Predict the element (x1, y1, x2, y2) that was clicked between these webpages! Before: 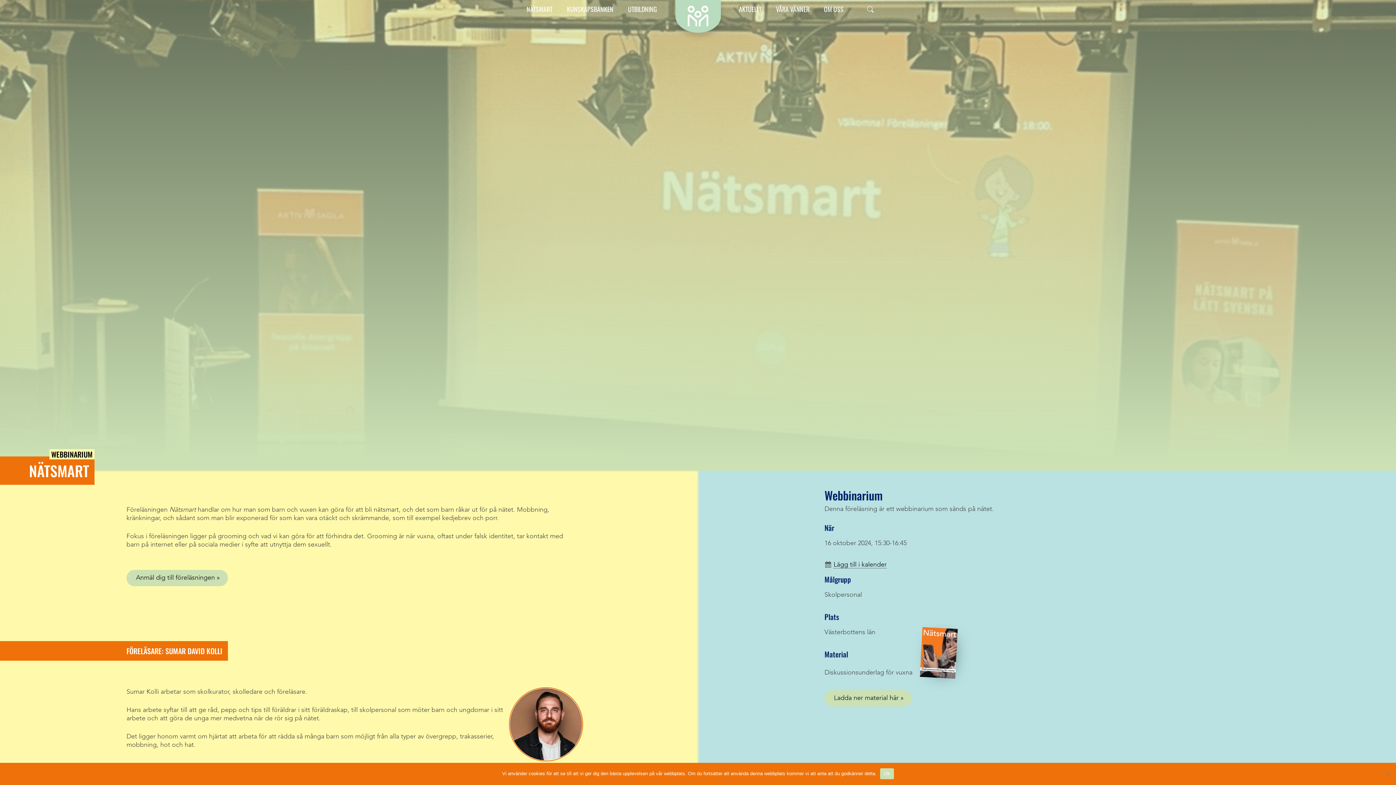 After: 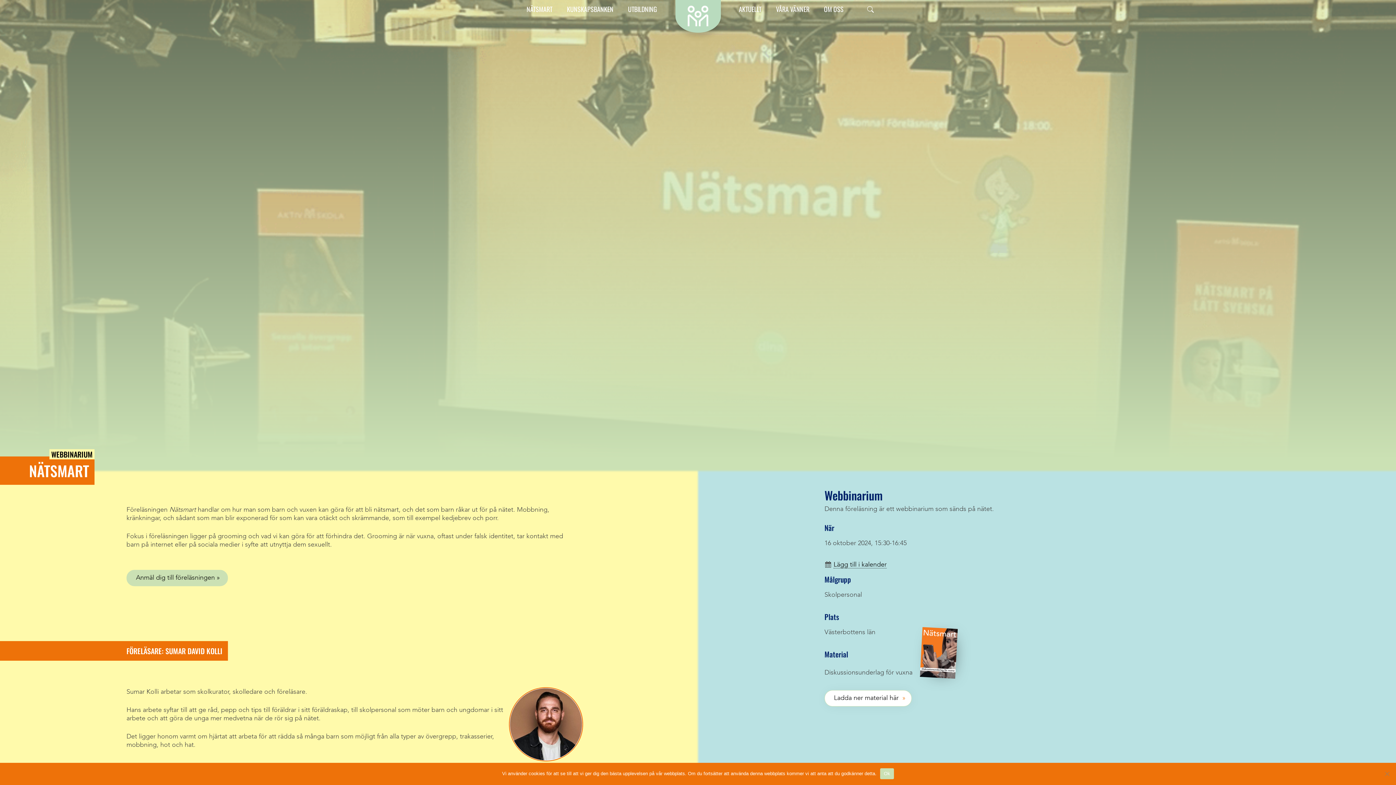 Action: label: Ladda ner material här bbox: (824, 690, 912, 706)